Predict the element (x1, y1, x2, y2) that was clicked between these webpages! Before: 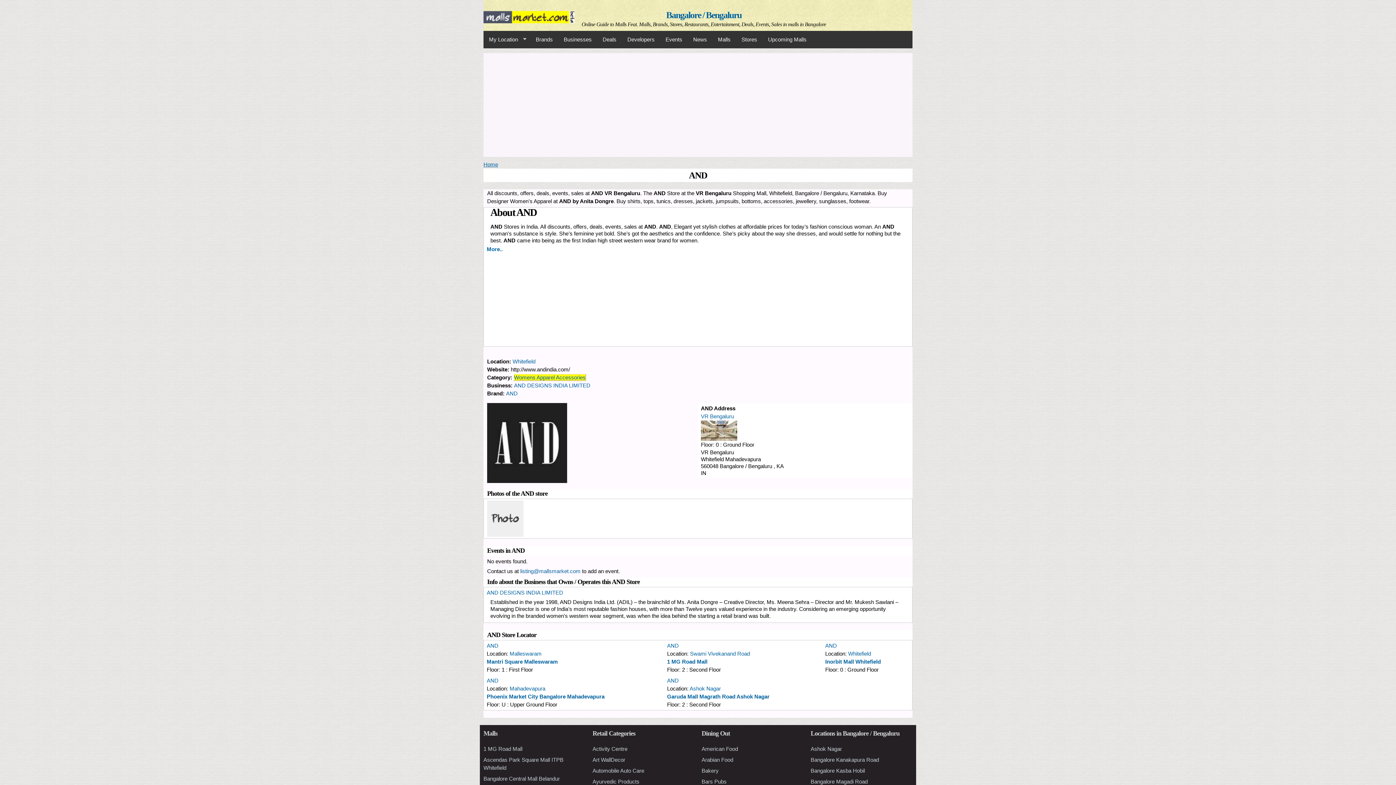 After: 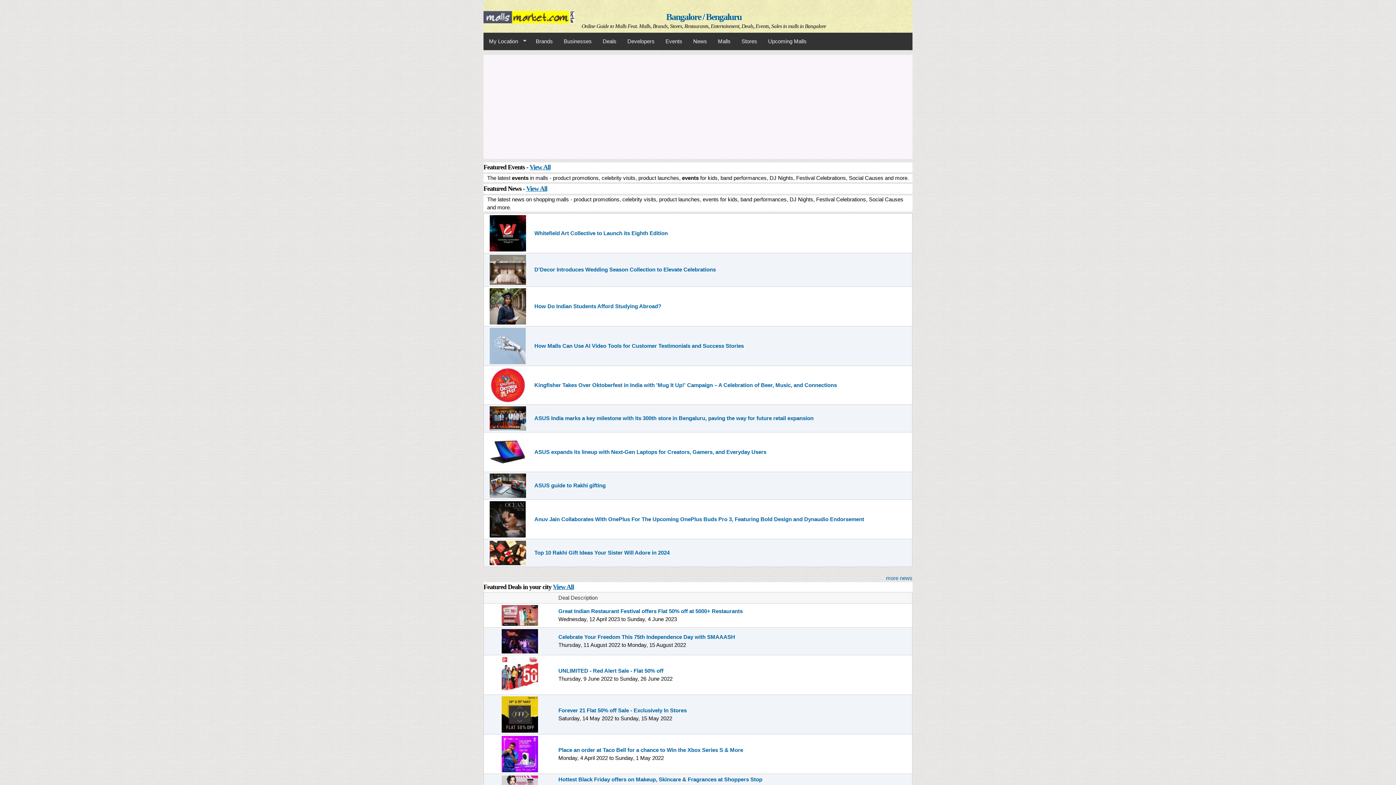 Action: bbox: (483, 16, 574, 22)